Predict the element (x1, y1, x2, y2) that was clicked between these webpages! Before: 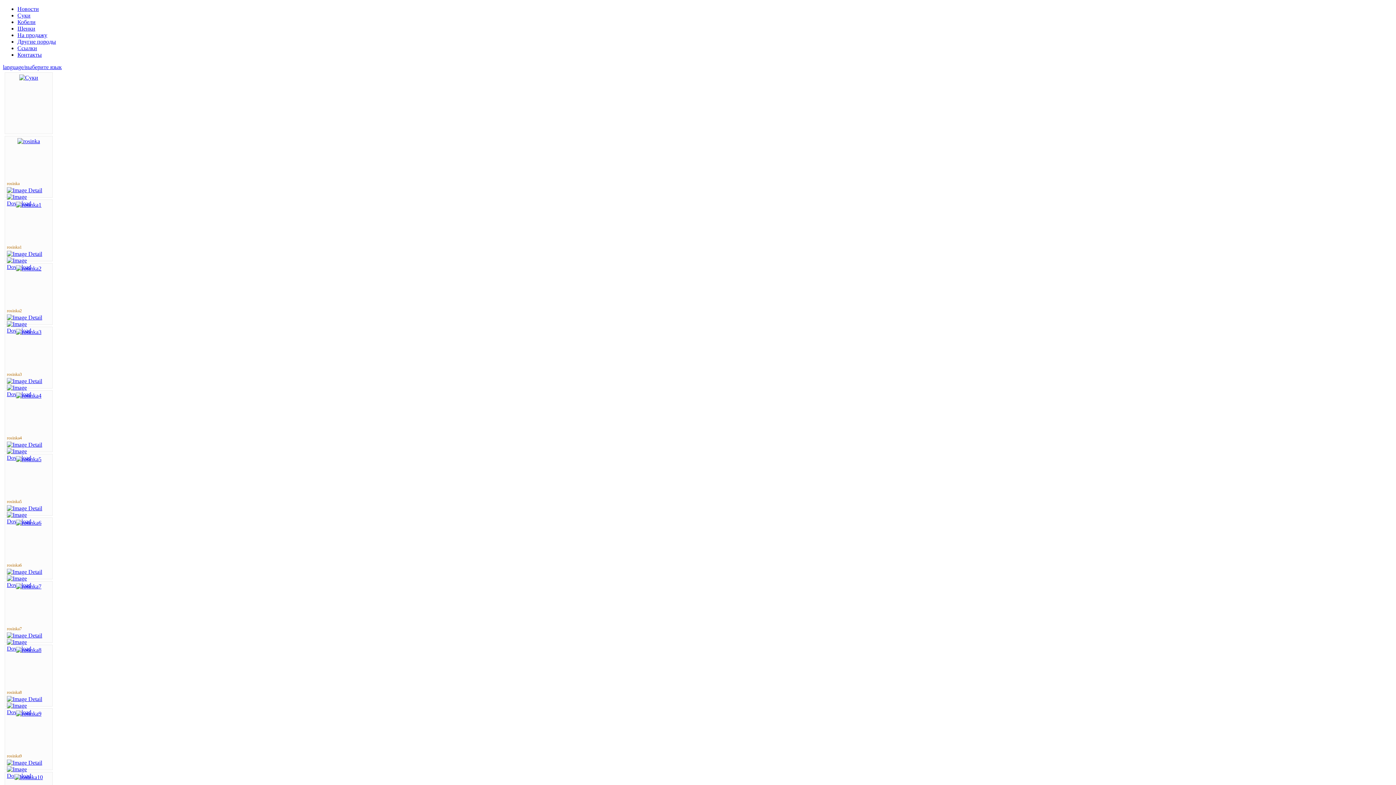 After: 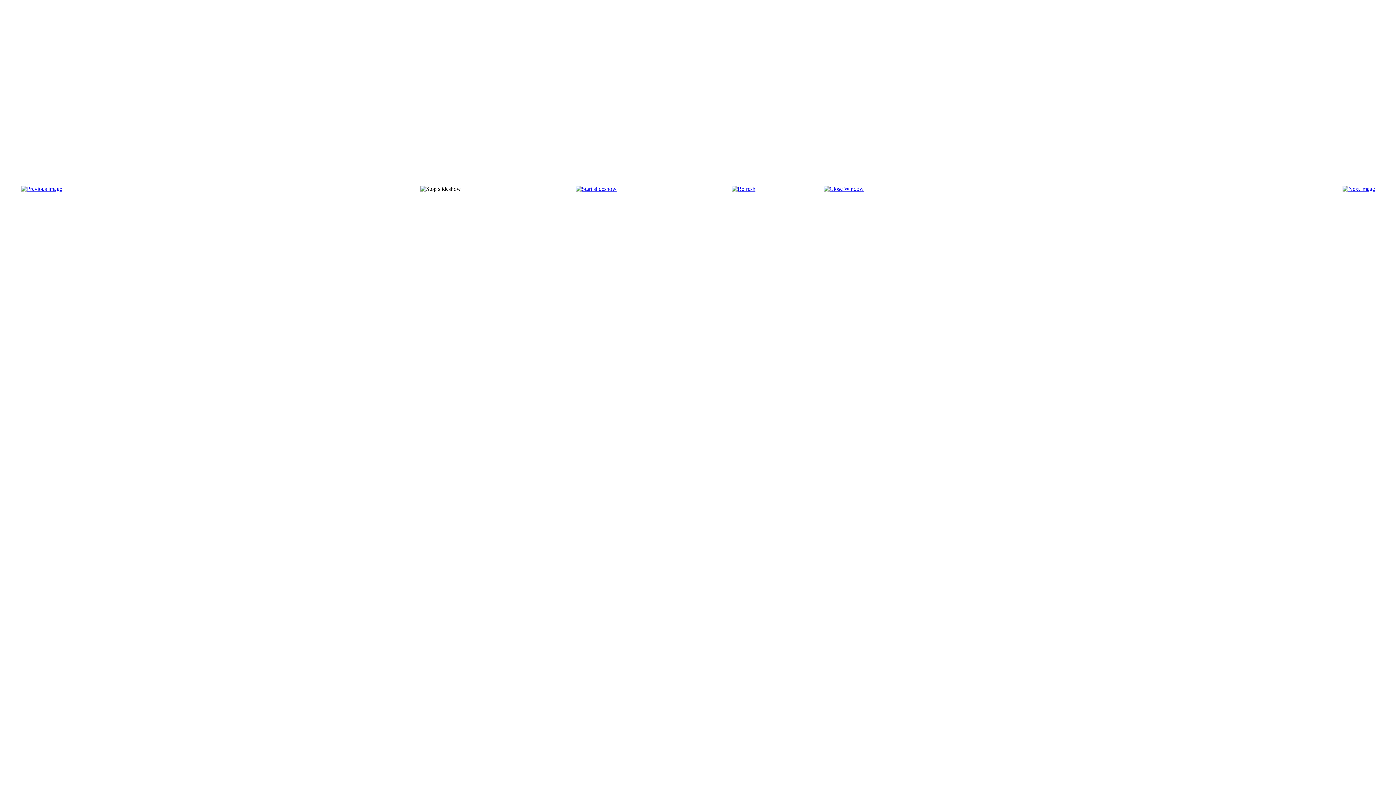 Action: bbox: (6, 760, 42, 766)